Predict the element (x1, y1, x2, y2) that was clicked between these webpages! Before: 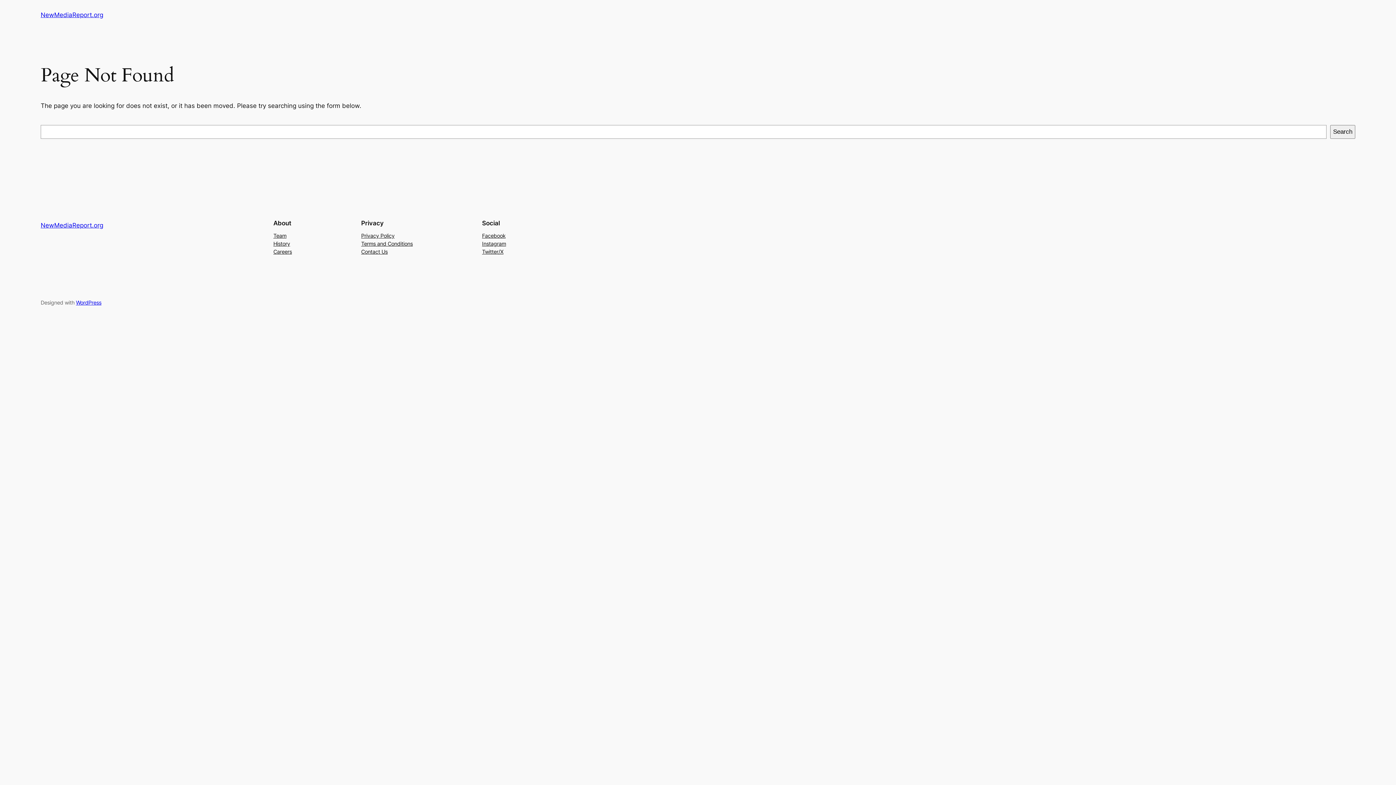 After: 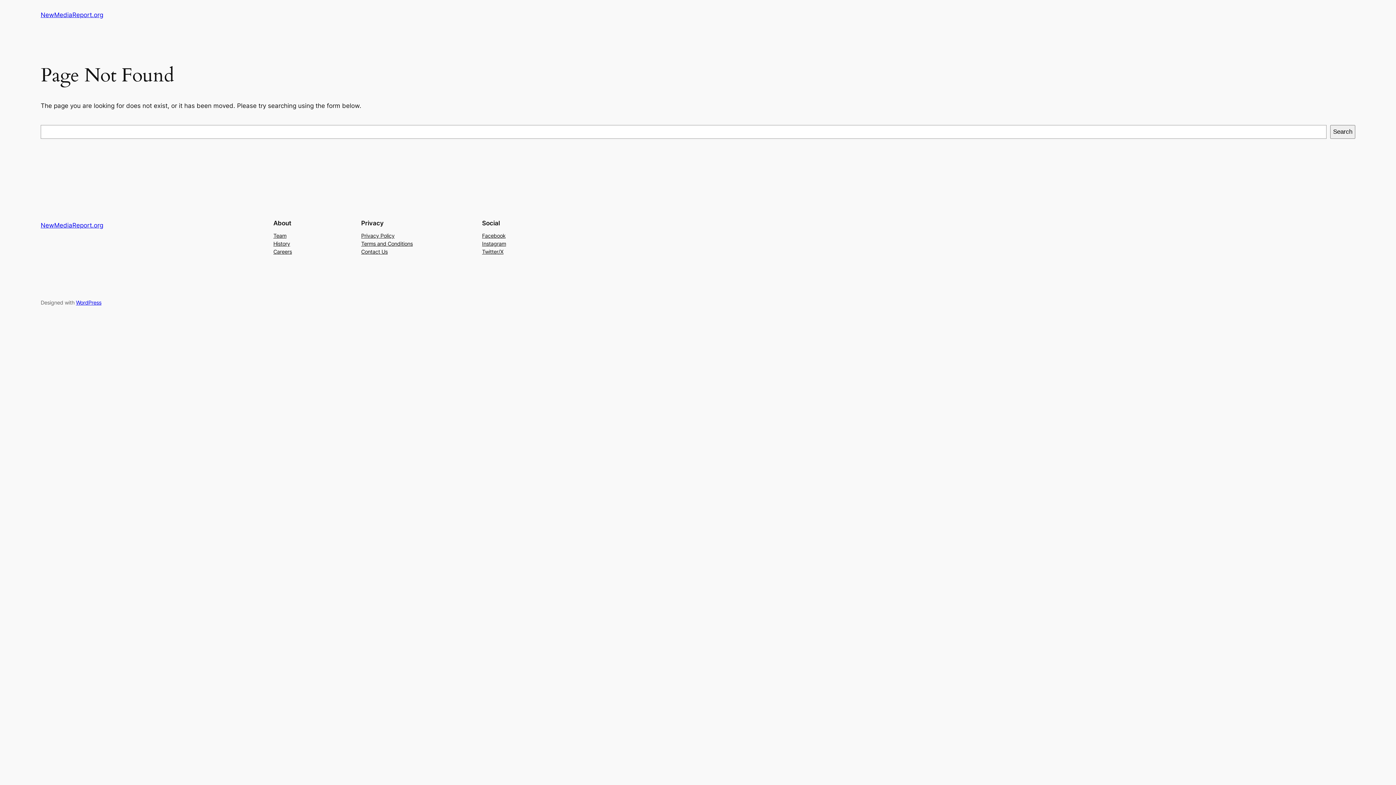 Action: bbox: (273, 239, 290, 247) label: History